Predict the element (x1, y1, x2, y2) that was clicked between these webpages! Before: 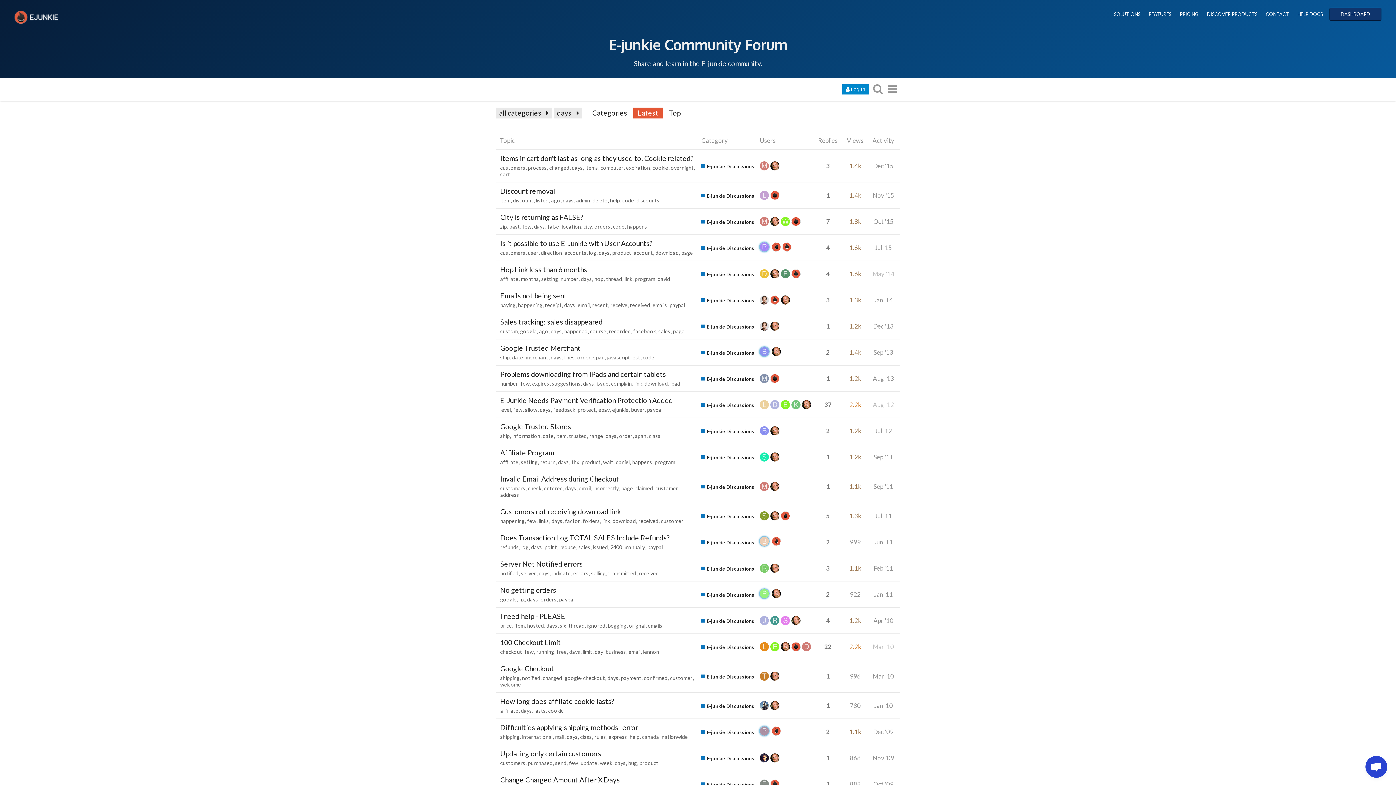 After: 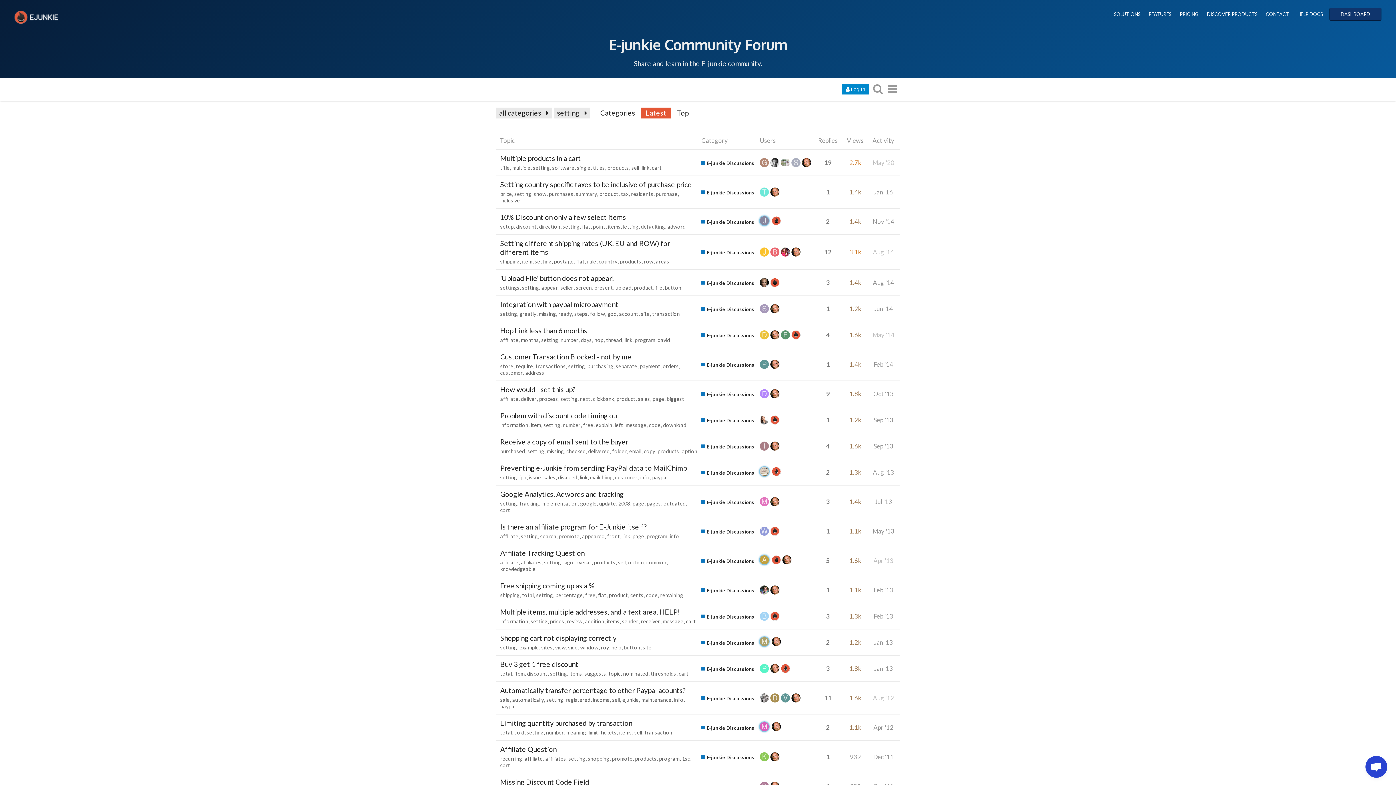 Action: bbox: (521, 459, 540, 465) label: setting